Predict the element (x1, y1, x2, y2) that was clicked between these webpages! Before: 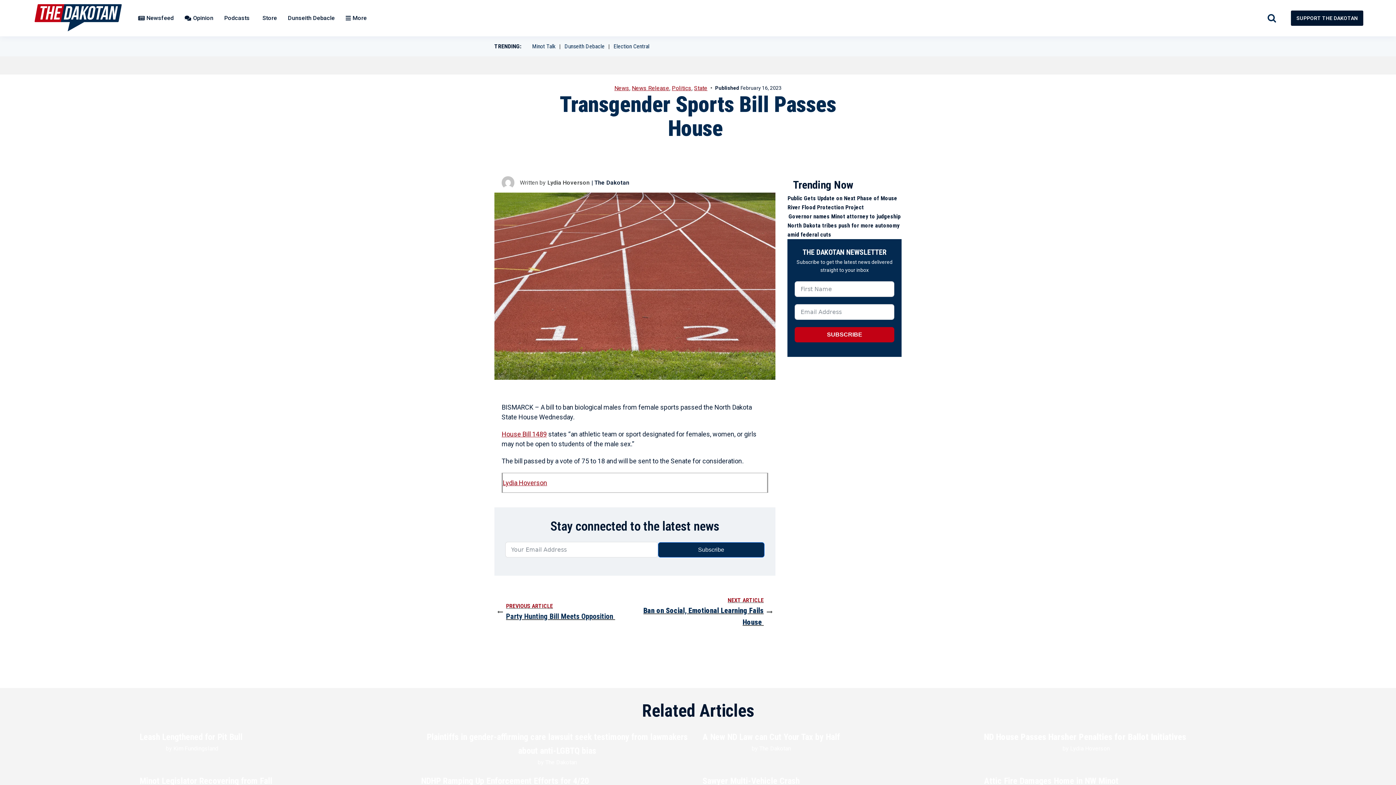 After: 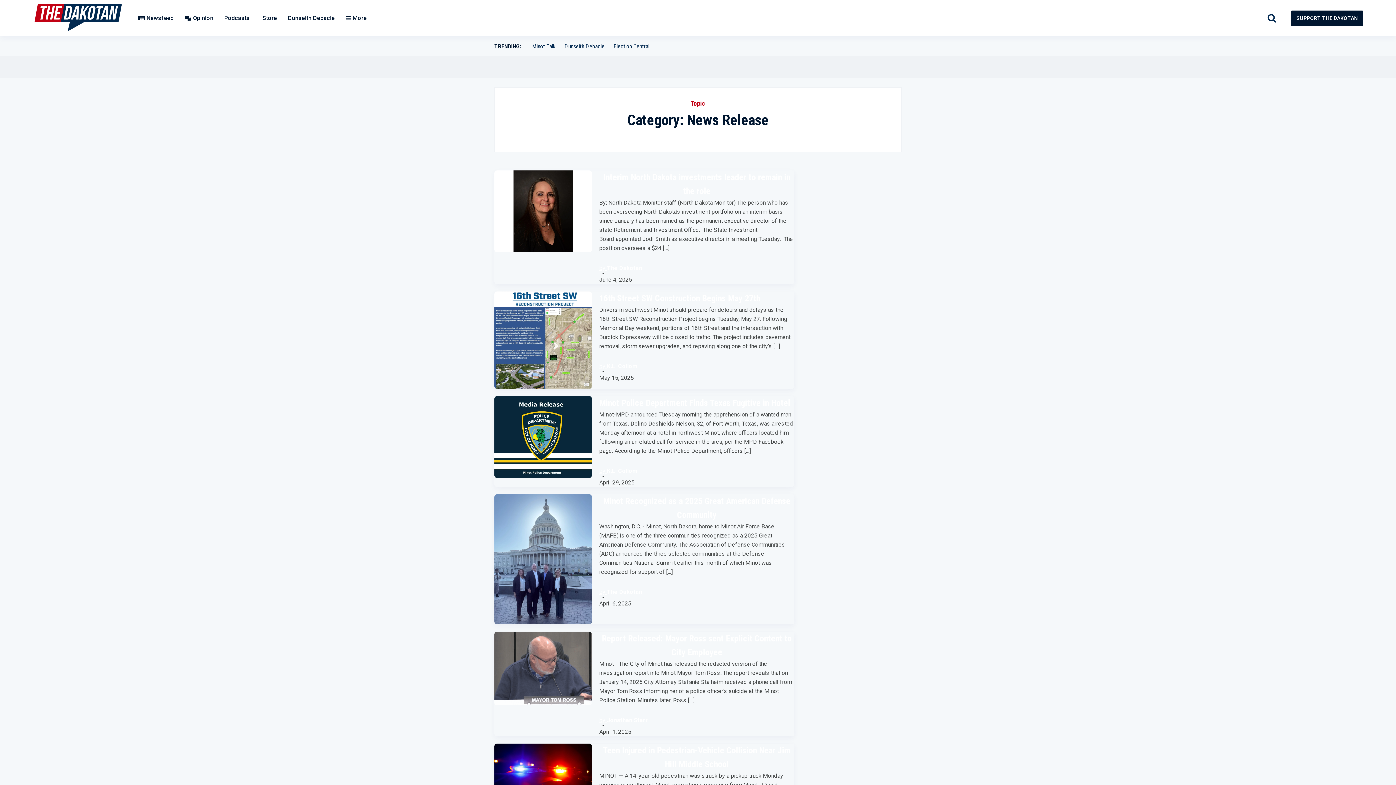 Action: bbox: (632, 84, 669, 91) label: News Release